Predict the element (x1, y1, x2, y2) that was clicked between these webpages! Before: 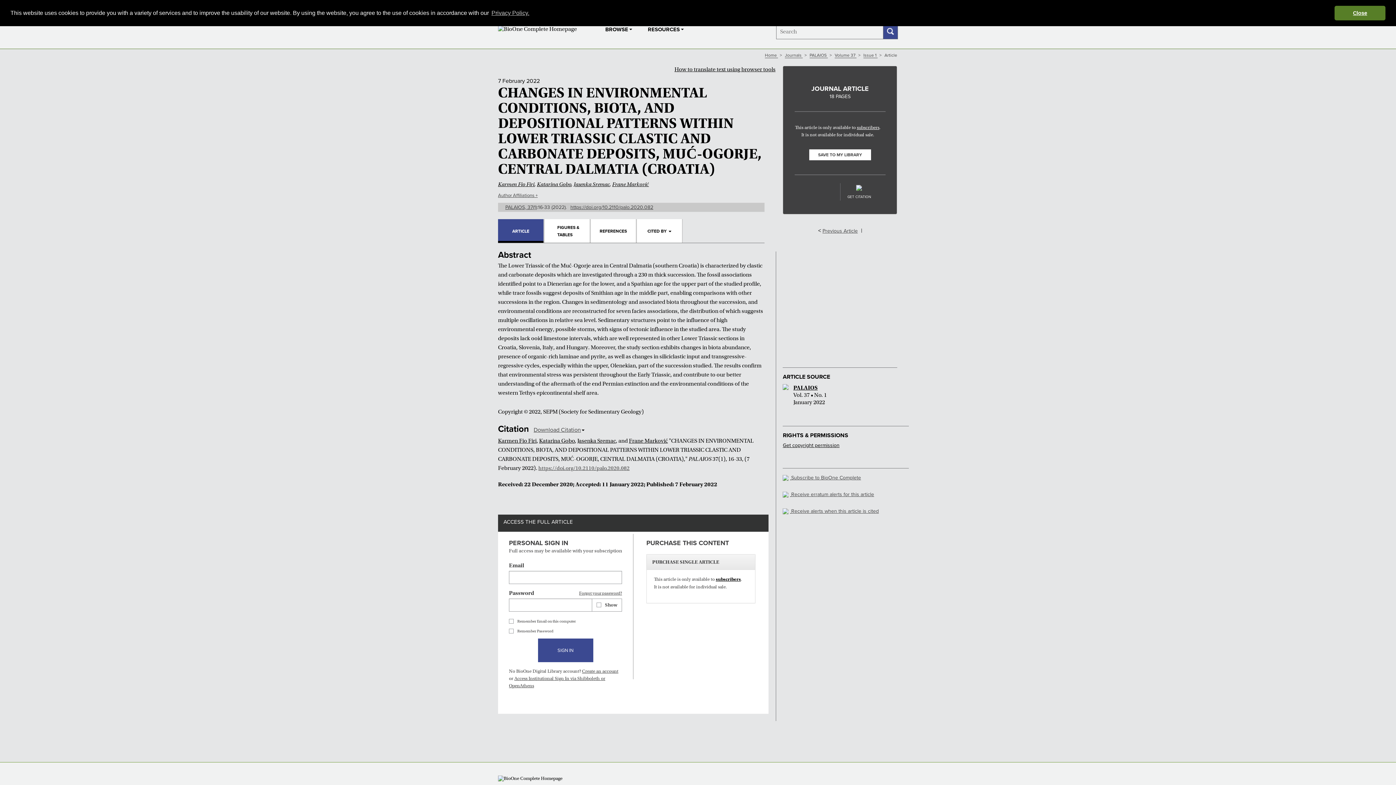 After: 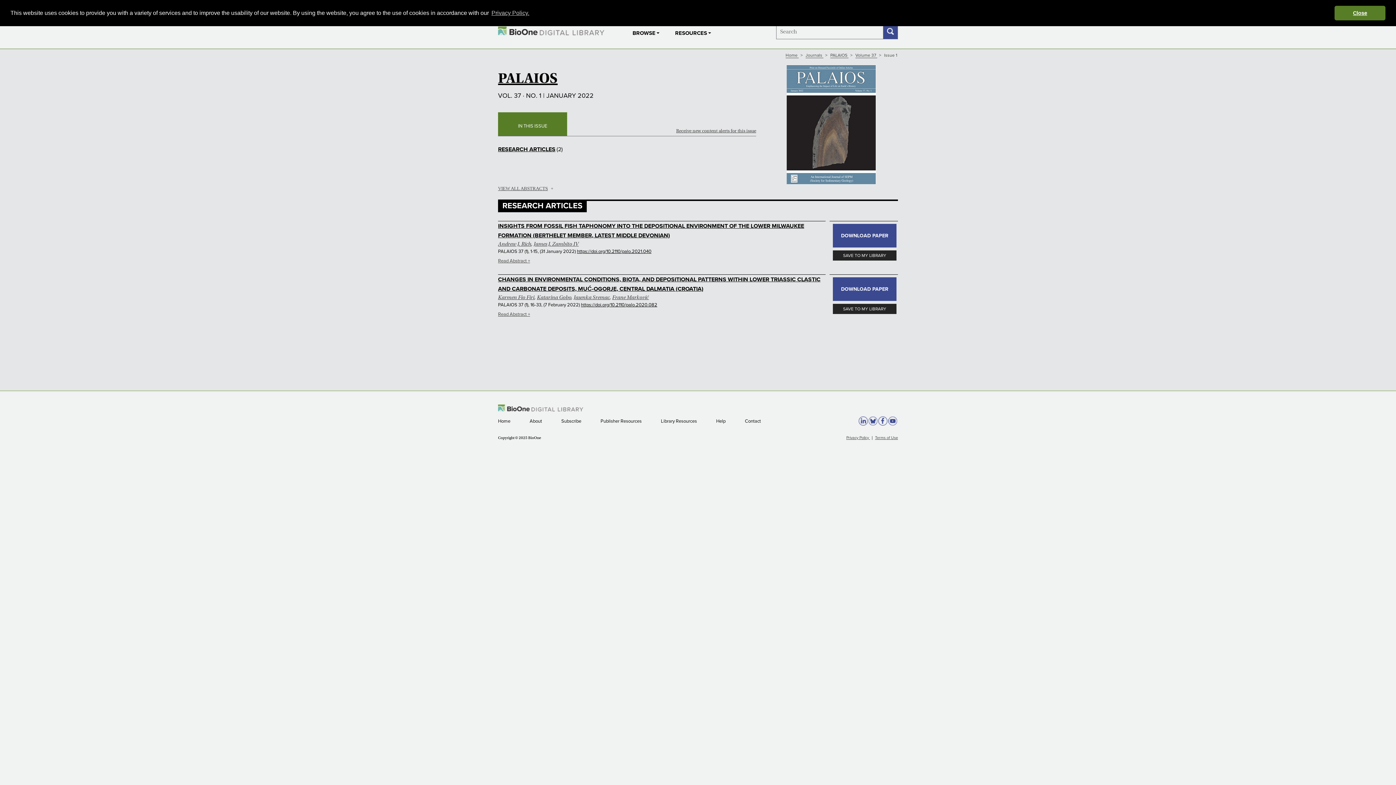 Action: label: PALAIOS, 37(1) bbox: (505, 204, 537, 210)